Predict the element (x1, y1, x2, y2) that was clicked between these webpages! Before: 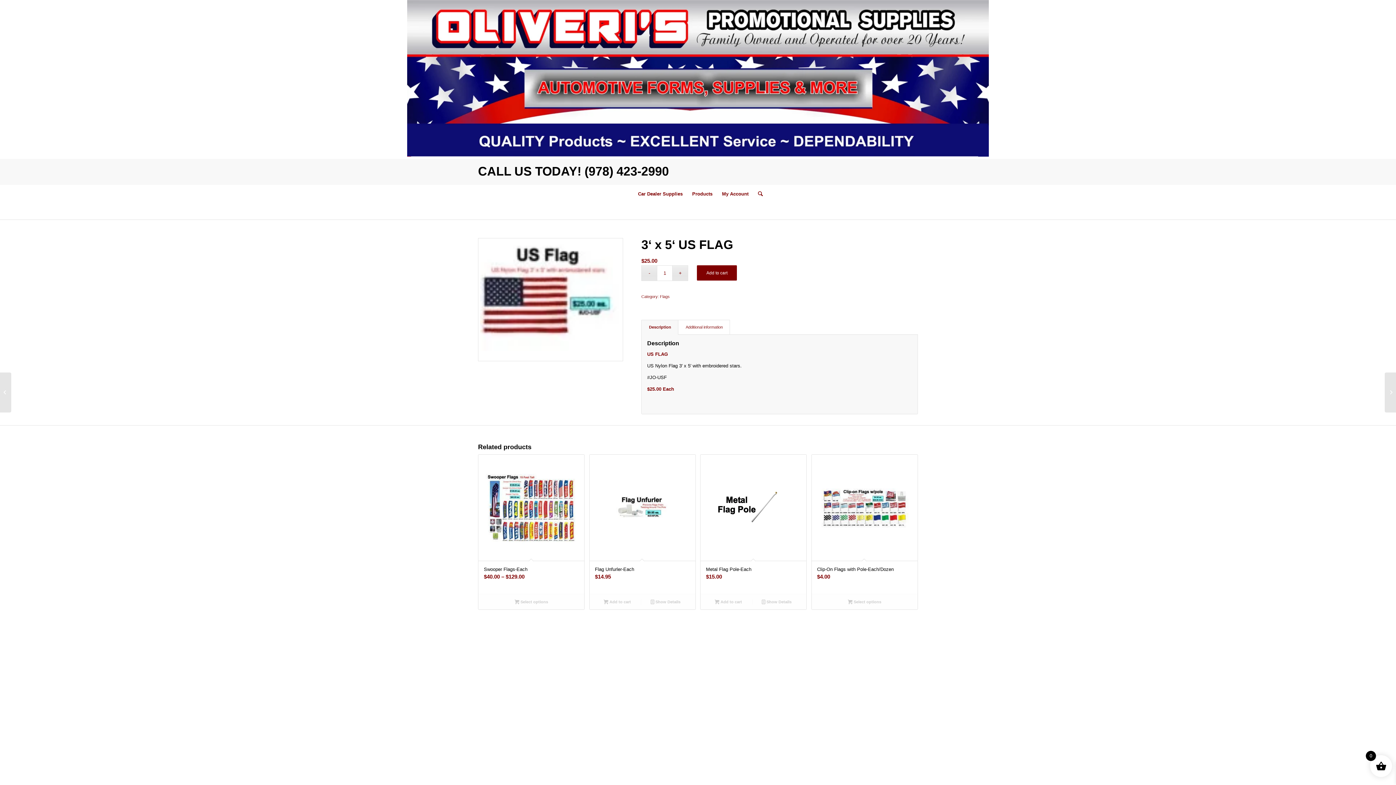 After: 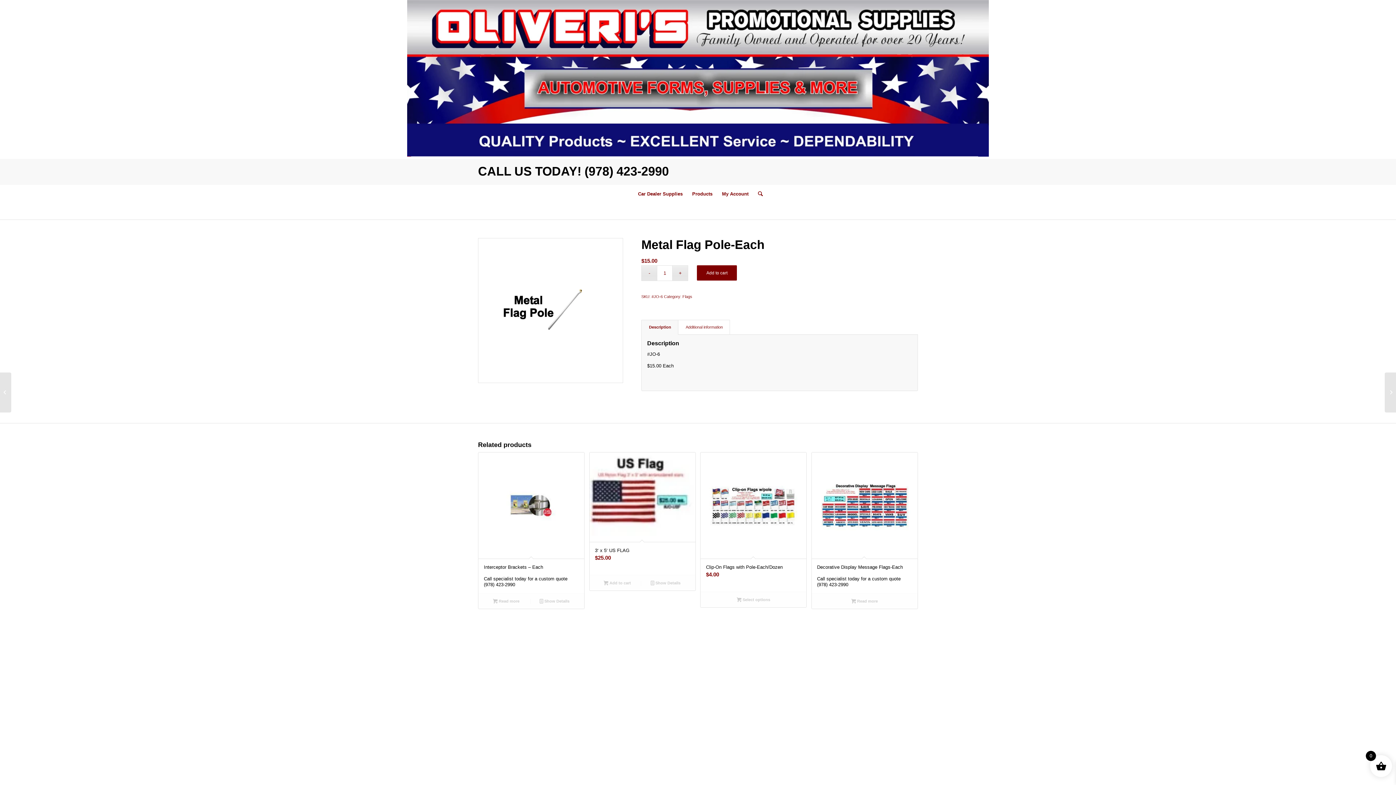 Action: bbox: (700, 455, 806, 594) label: Metal Flag Pole-Each
$15.00